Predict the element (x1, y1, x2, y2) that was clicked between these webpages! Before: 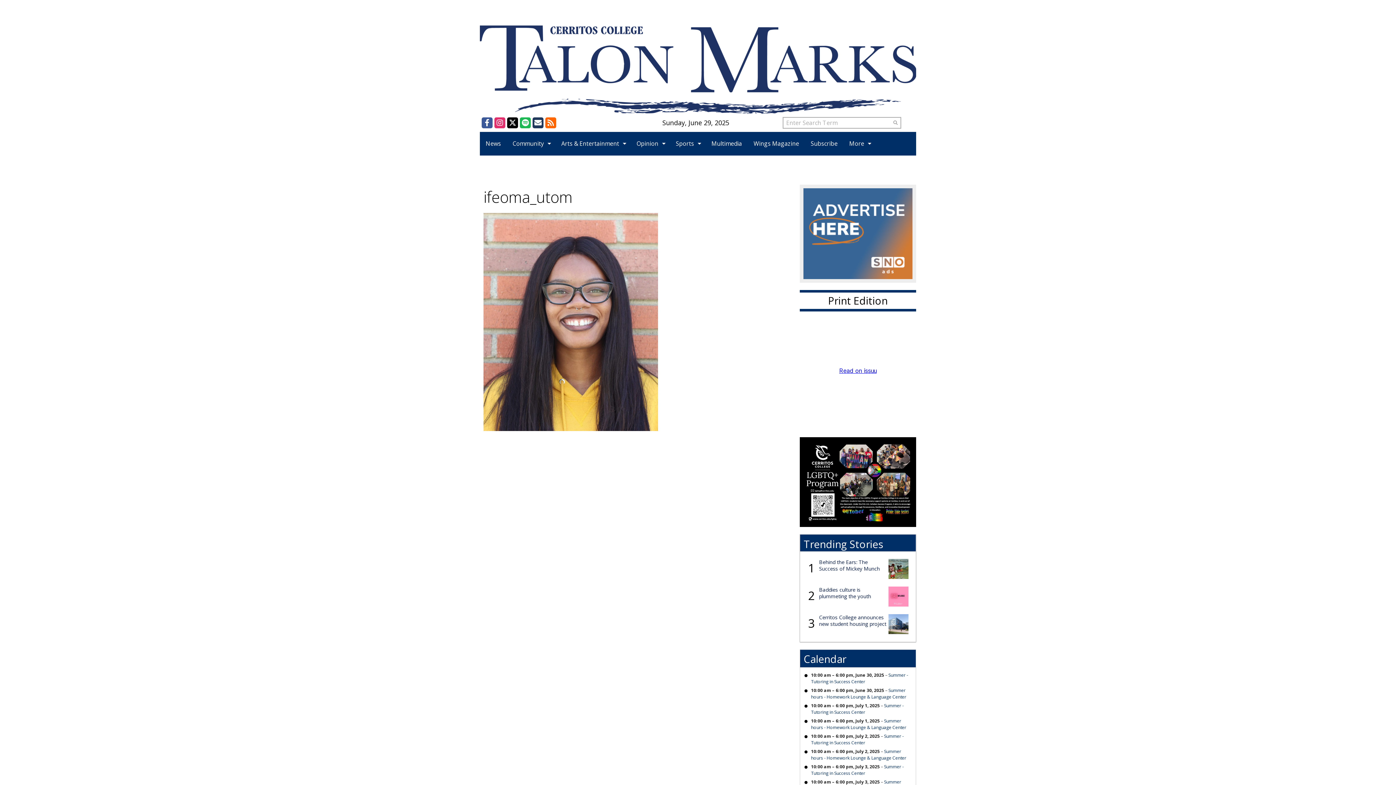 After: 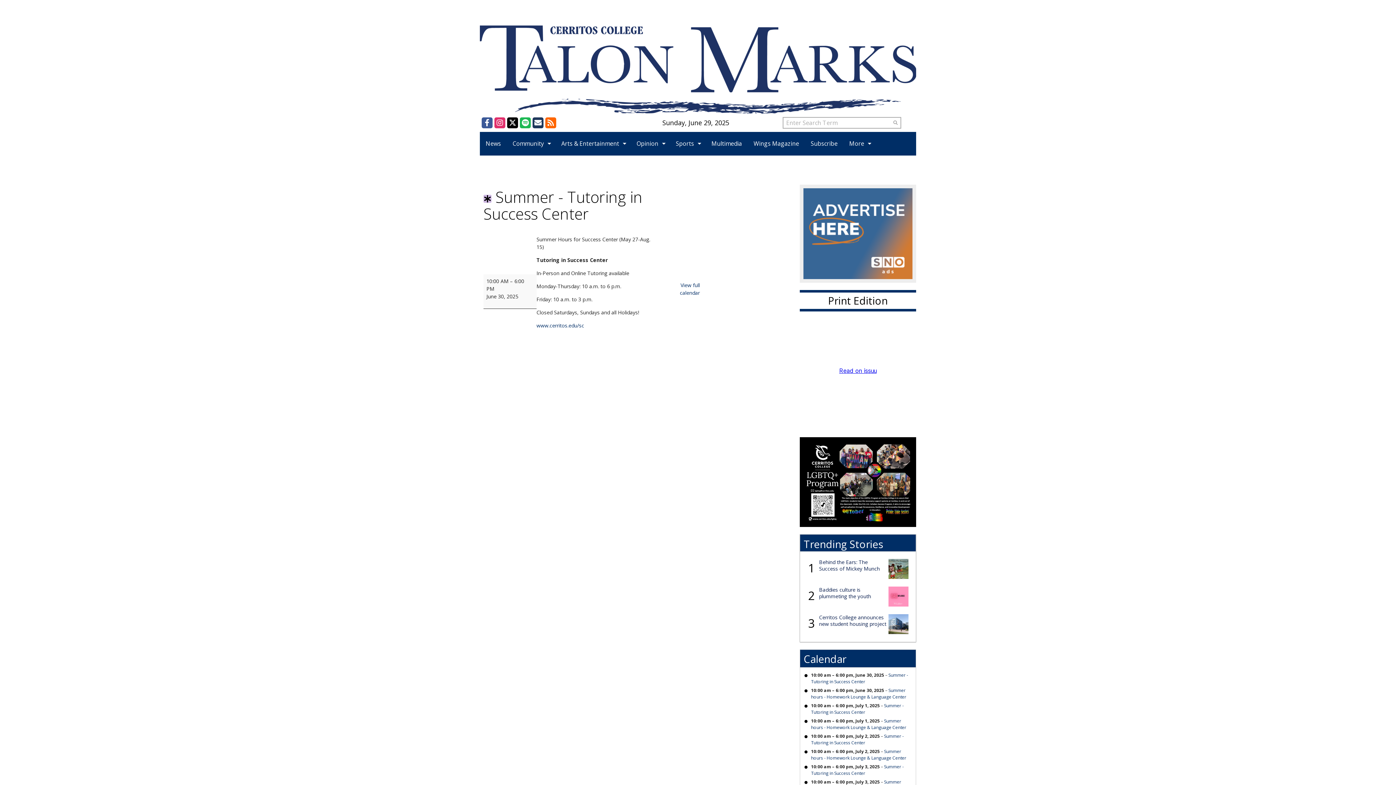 Action: bbox: (811, 672, 908, 685) label: Summer - Tutoring in Success Center